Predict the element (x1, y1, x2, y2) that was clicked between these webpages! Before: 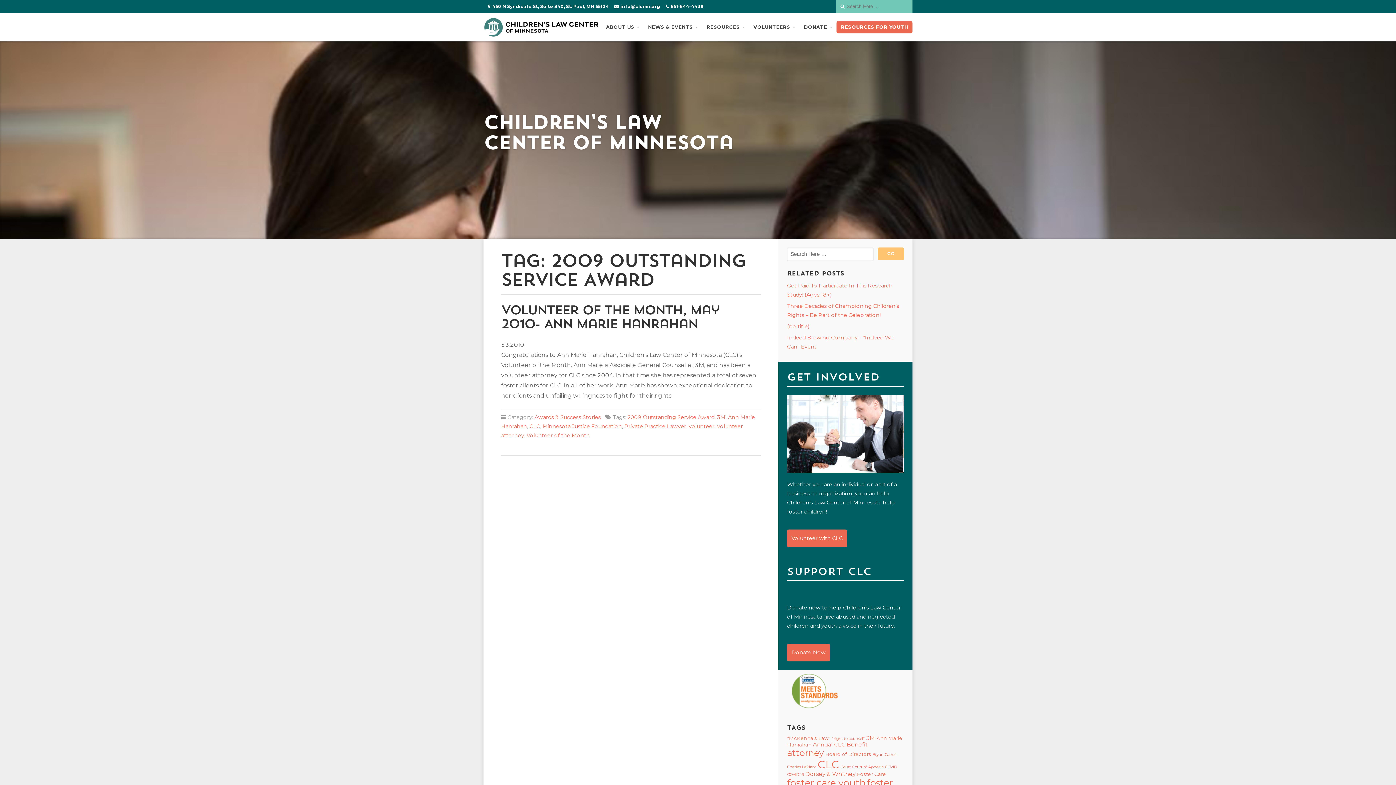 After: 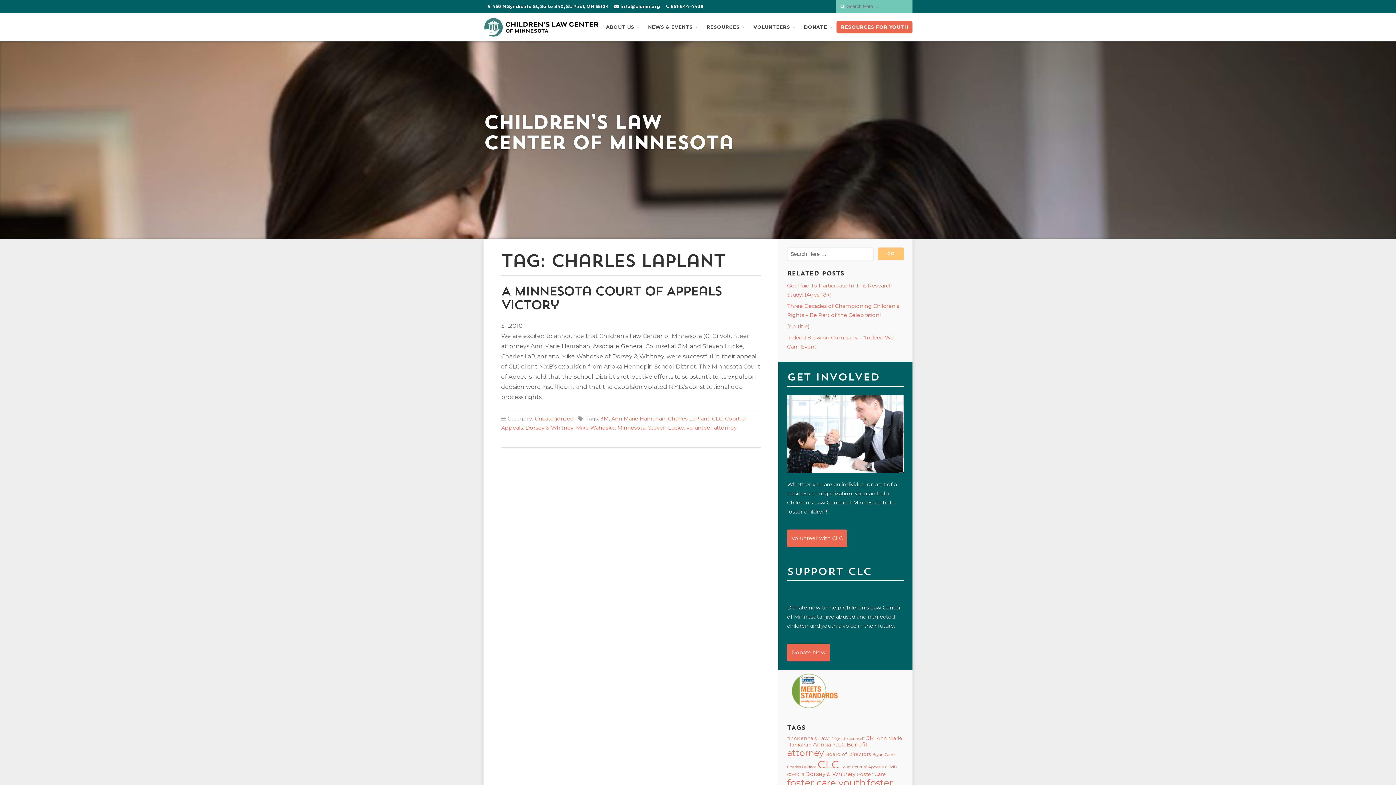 Action: label: Charles LaPlant (1 item) bbox: (787, 765, 816, 769)